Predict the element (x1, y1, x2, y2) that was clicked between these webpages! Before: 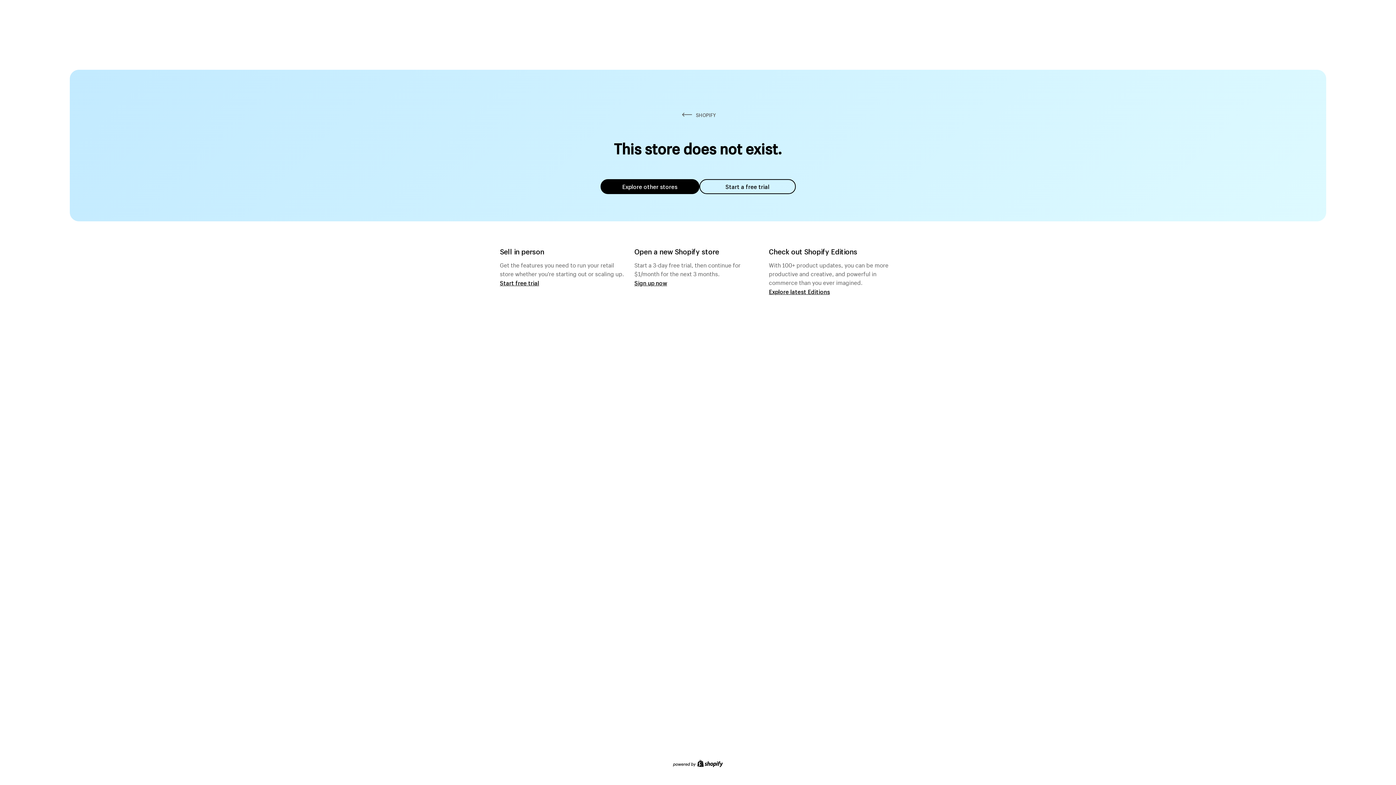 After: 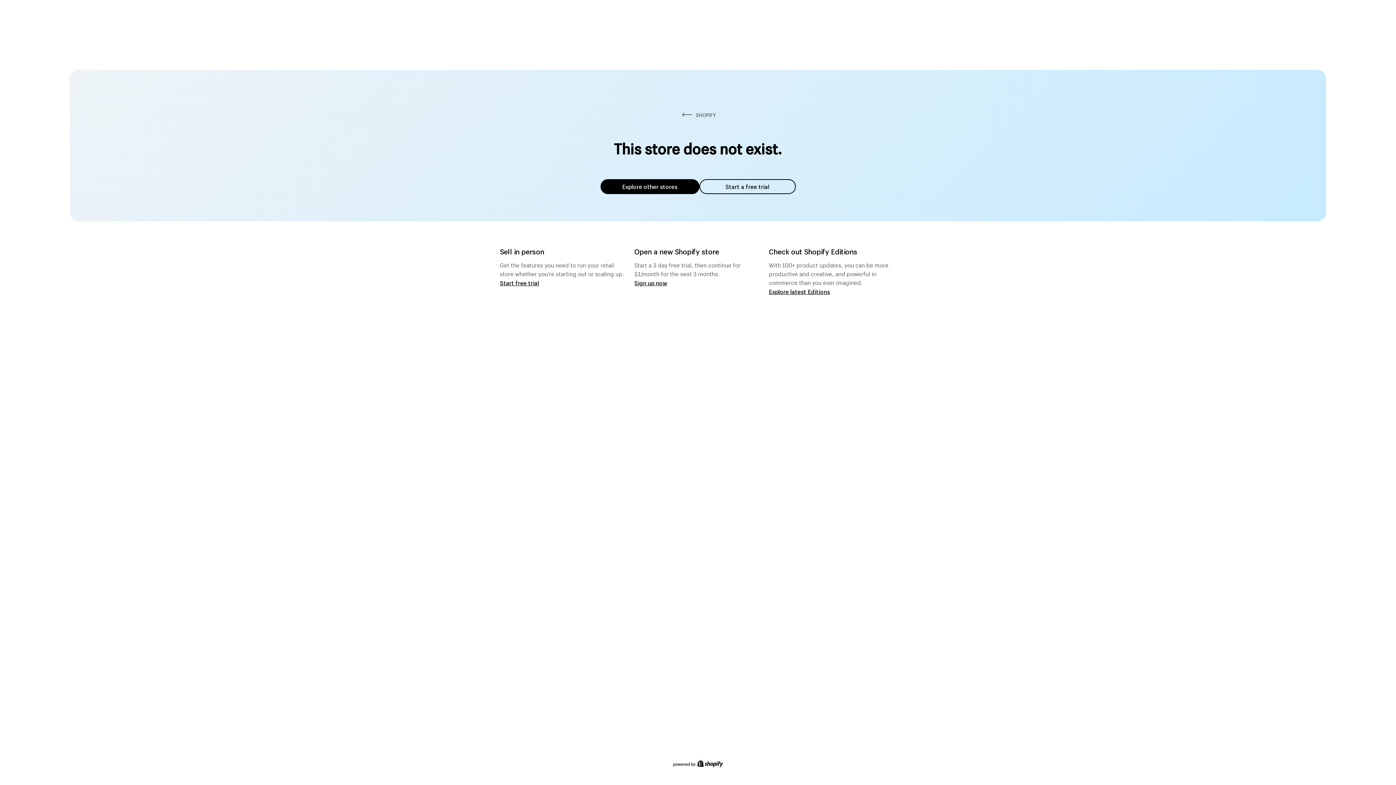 Action: label: Explore other stores bbox: (600, 179, 699, 194)